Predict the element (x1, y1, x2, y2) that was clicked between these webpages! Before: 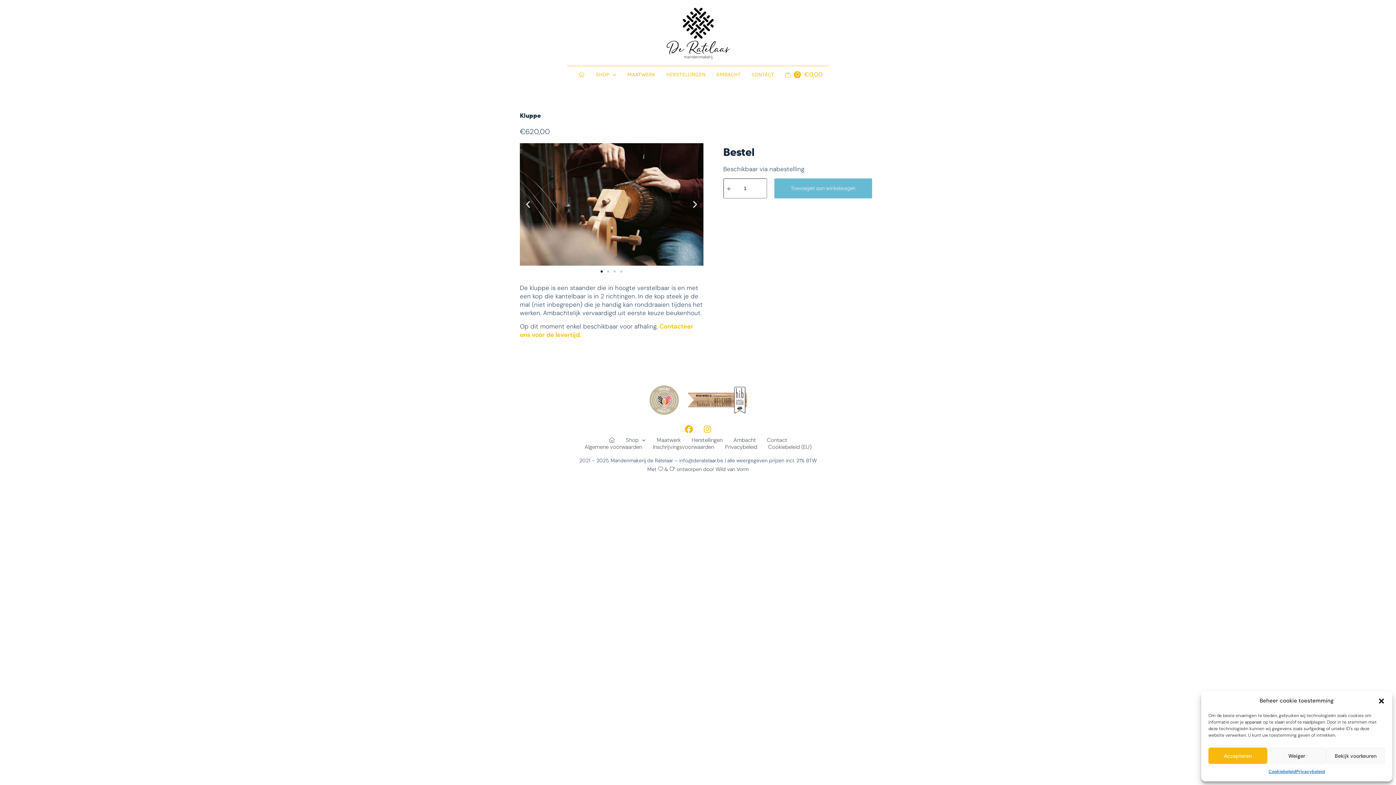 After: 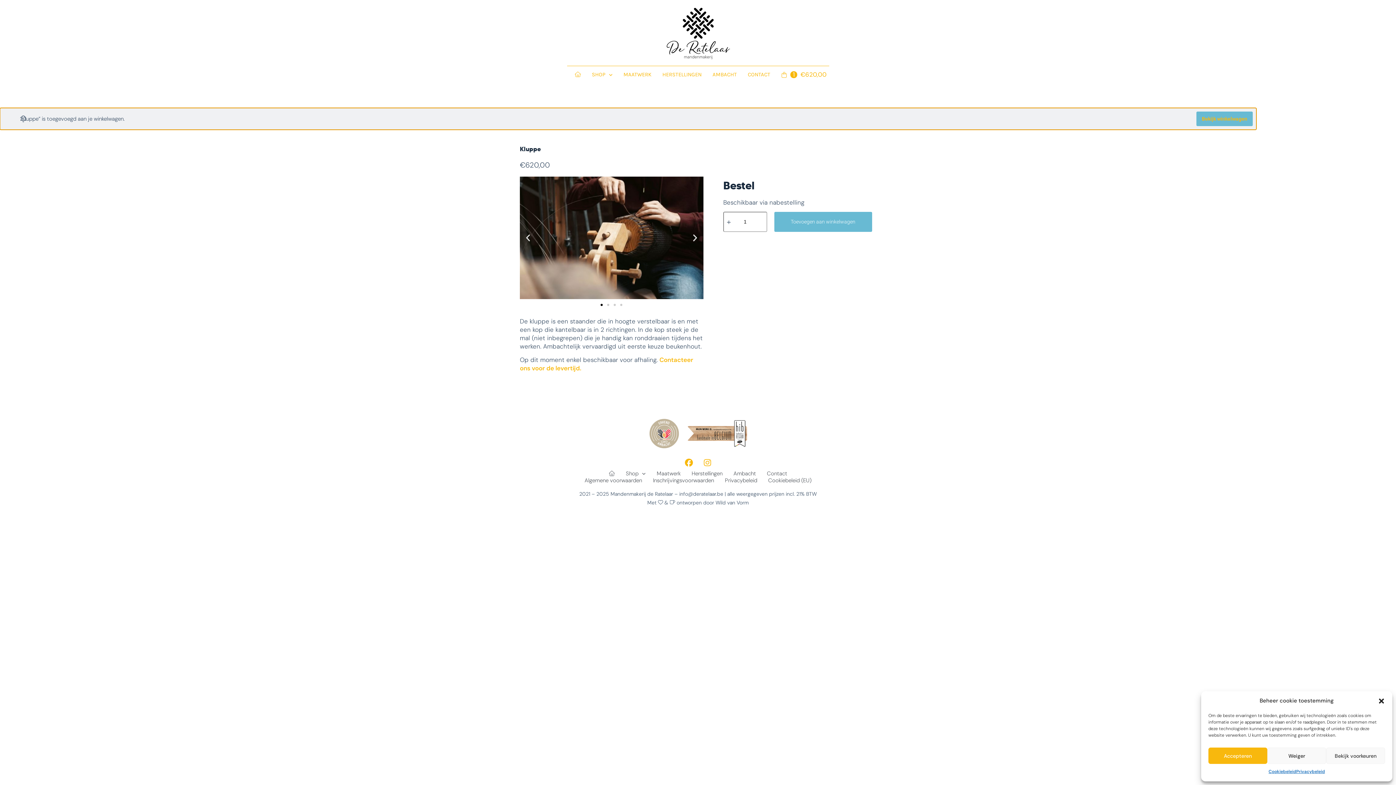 Action: bbox: (774, 178, 872, 198) label: Toevoegen aan winkelwagen